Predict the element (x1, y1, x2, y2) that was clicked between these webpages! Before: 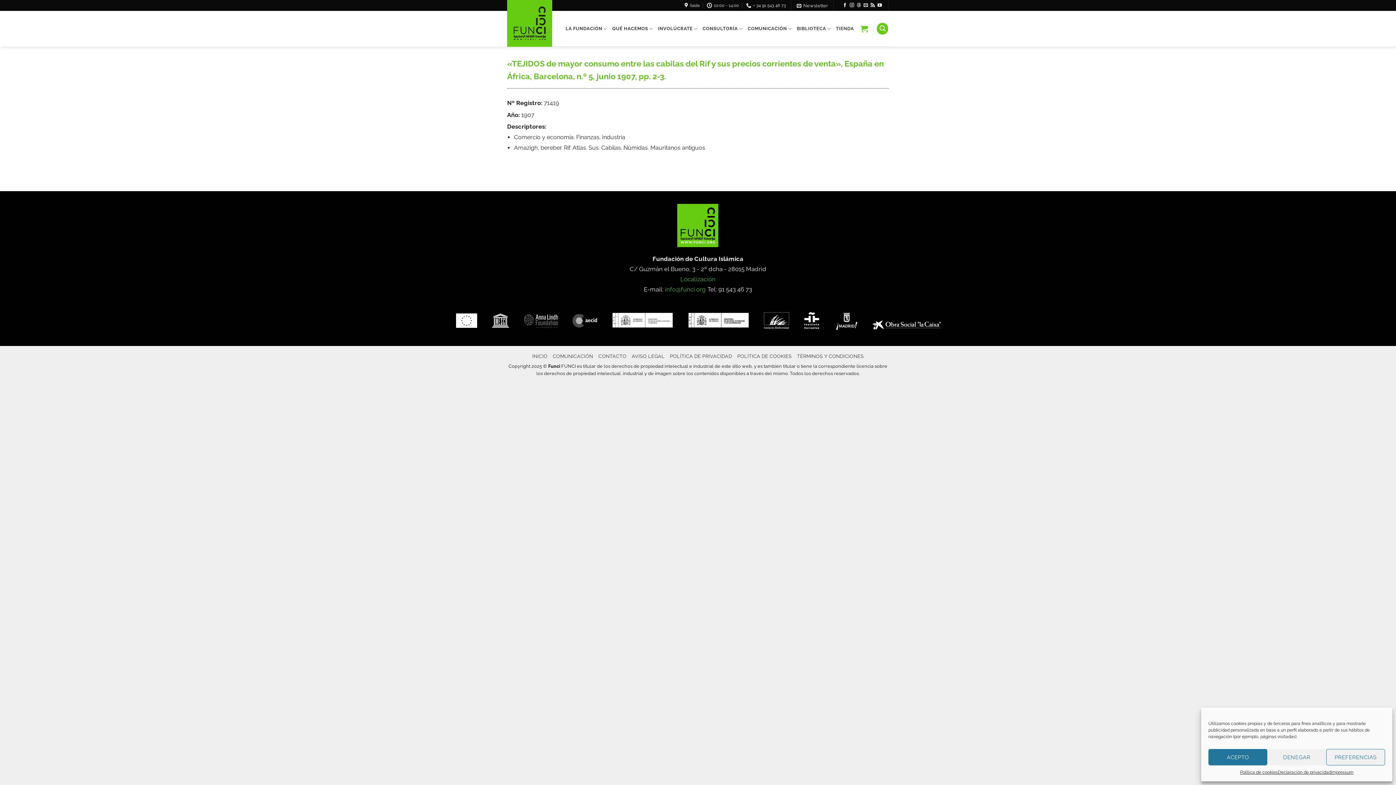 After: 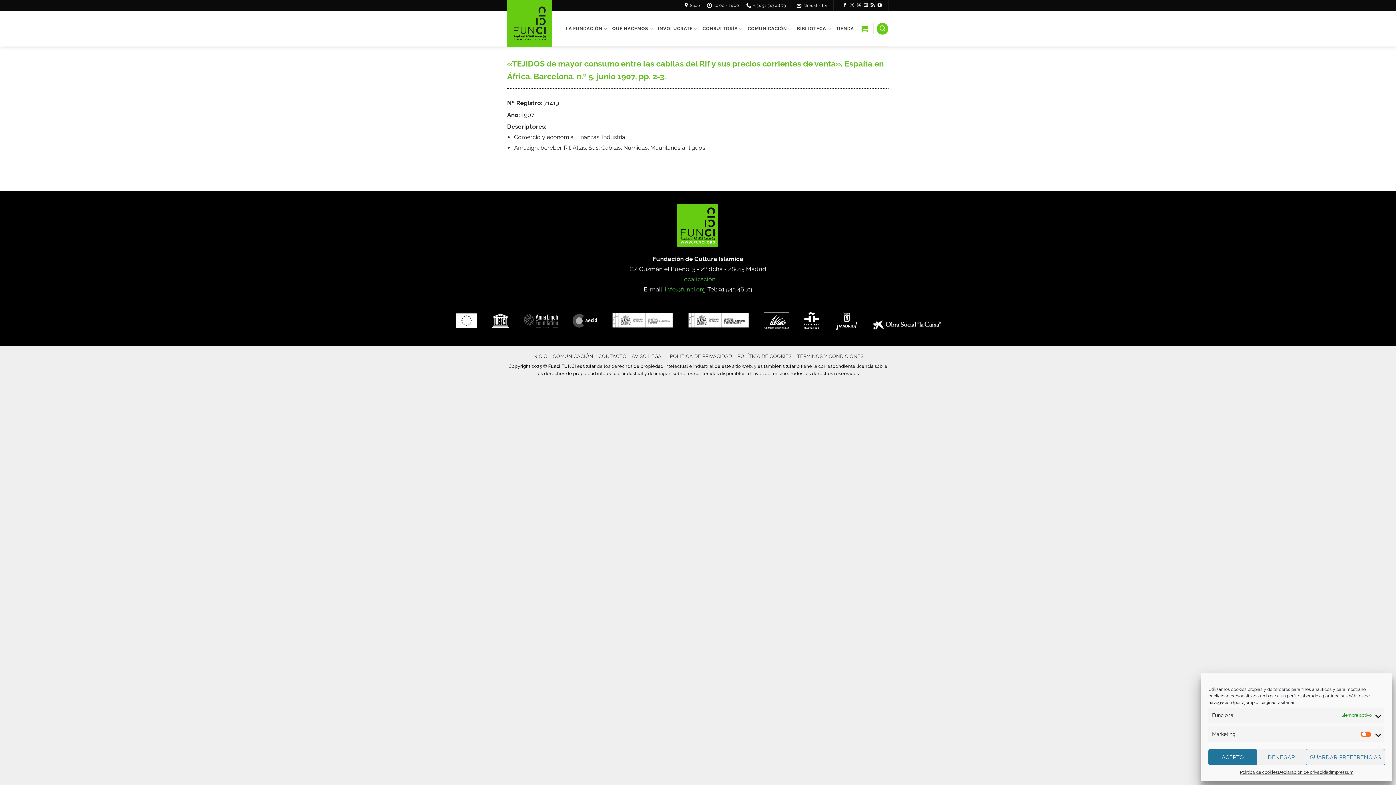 Action: label: PREFERENCIAS bbox: (1326, 749, 1385, 765)